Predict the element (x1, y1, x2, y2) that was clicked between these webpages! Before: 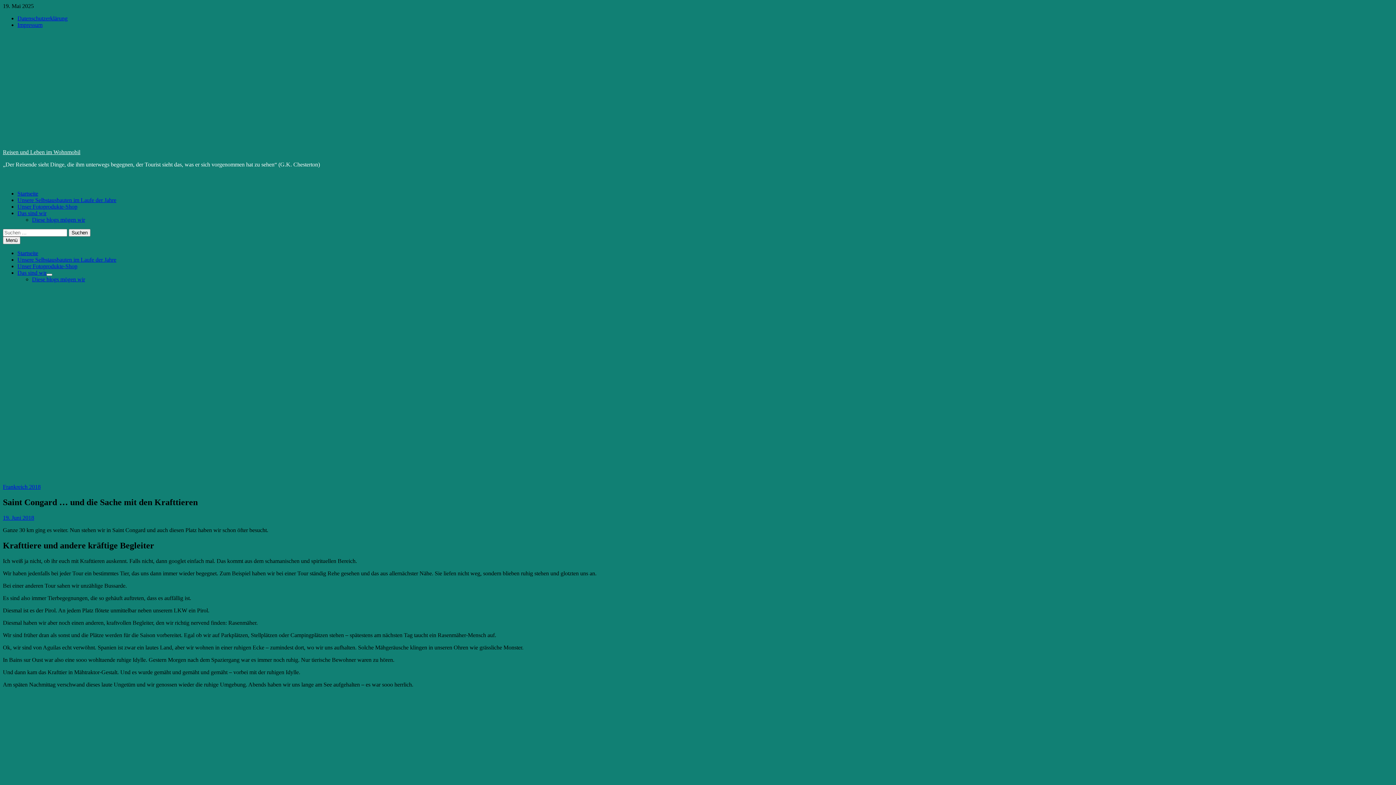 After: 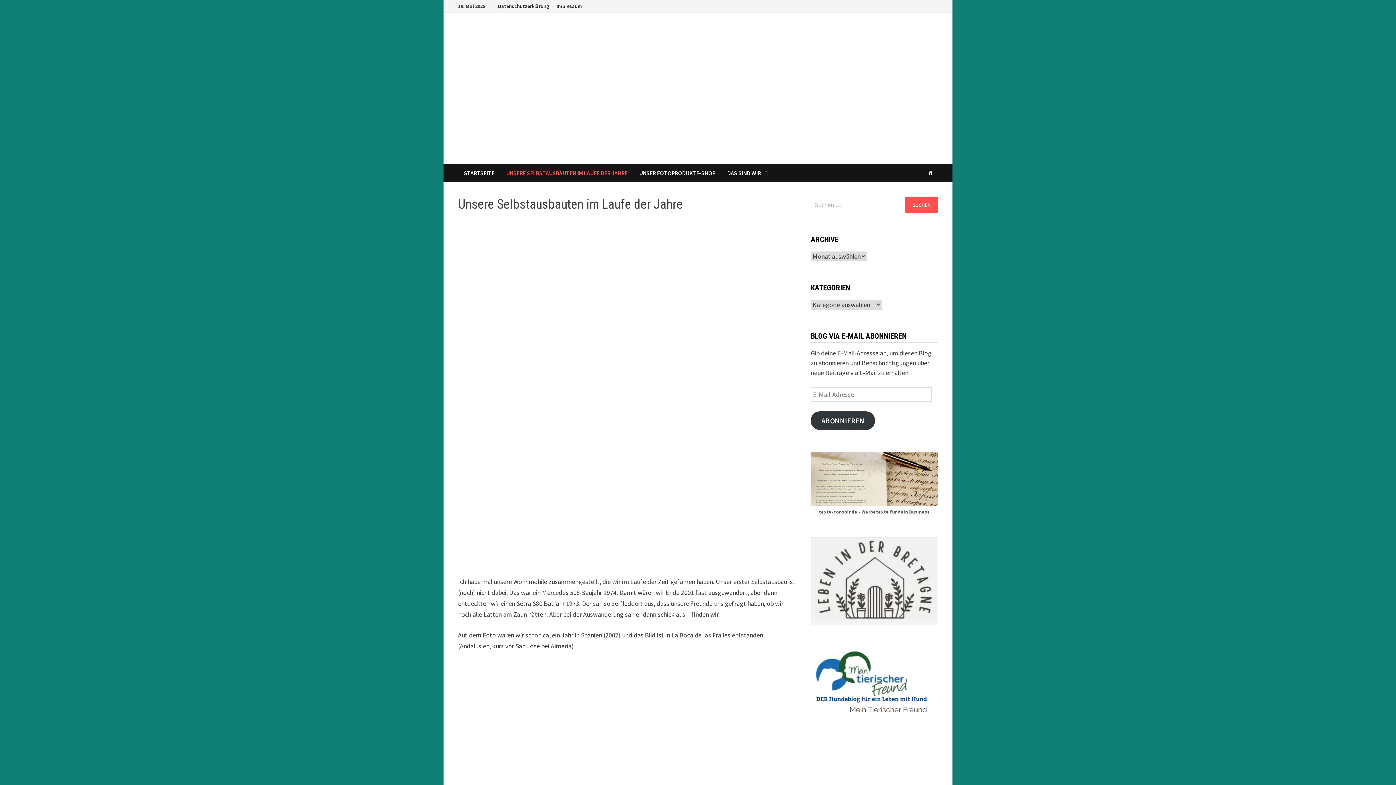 Action: bbox: (17, 197, 116, 203) label: Unsere Selbstausbauten im Laufe der Jahre